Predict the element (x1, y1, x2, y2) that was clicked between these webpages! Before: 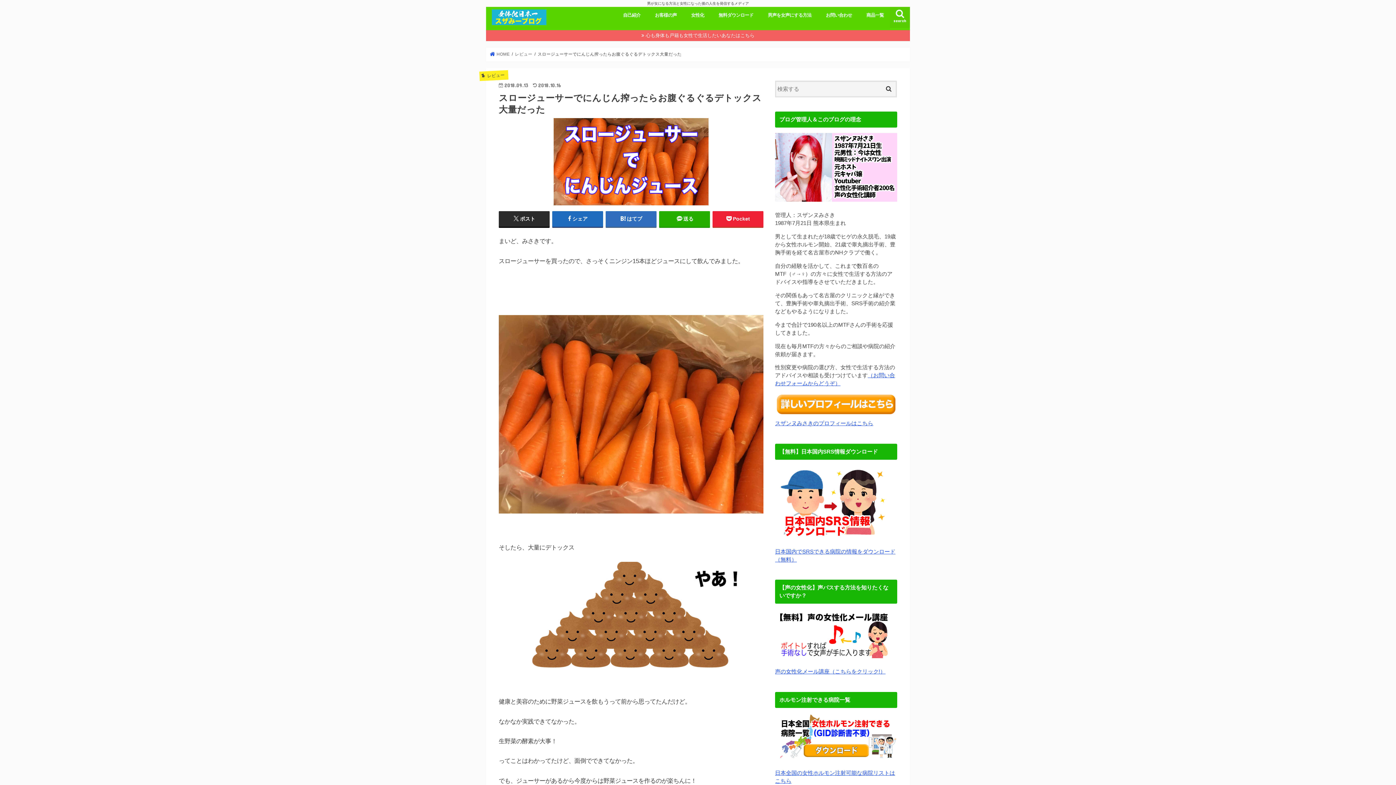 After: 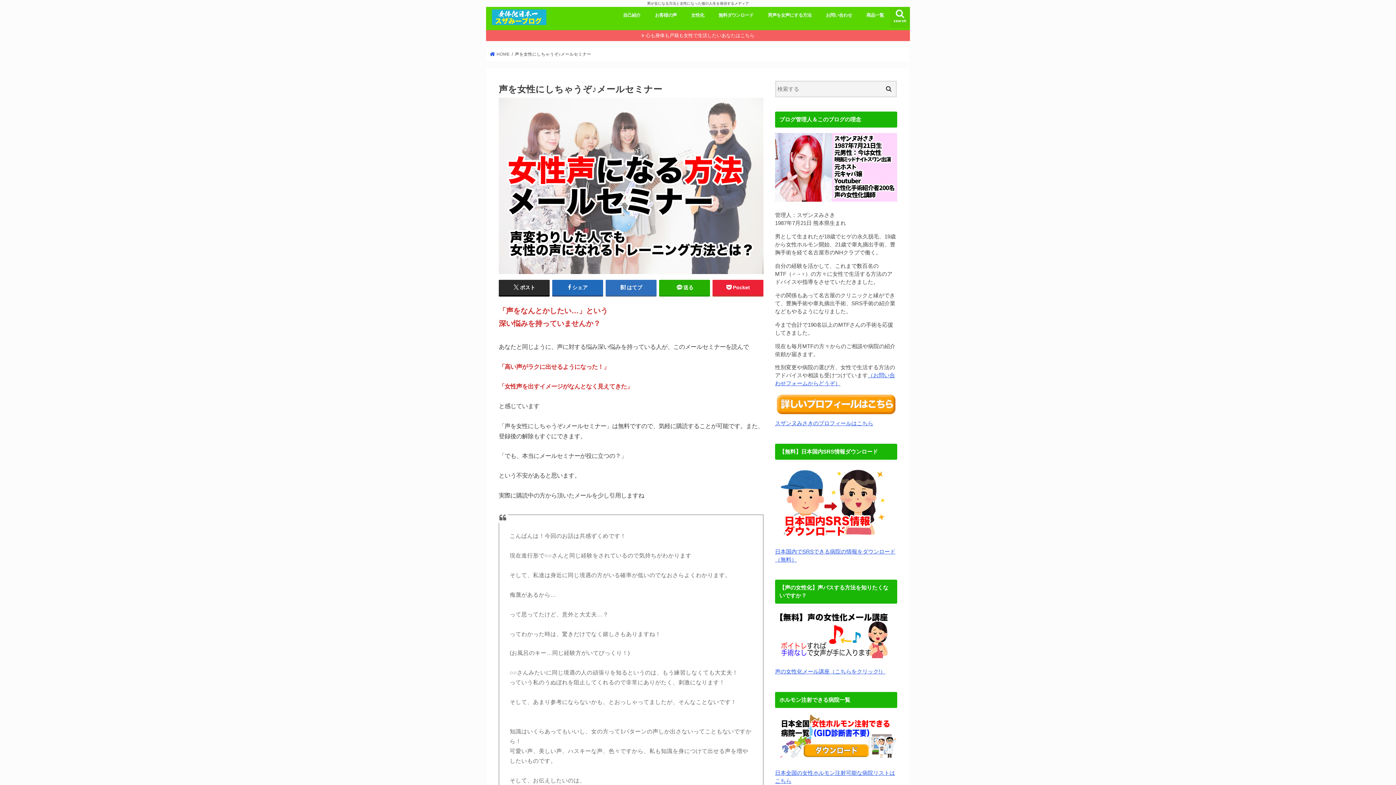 Action: label: 男声を女声にする方法 bbox: (760, 6, 818, 22)